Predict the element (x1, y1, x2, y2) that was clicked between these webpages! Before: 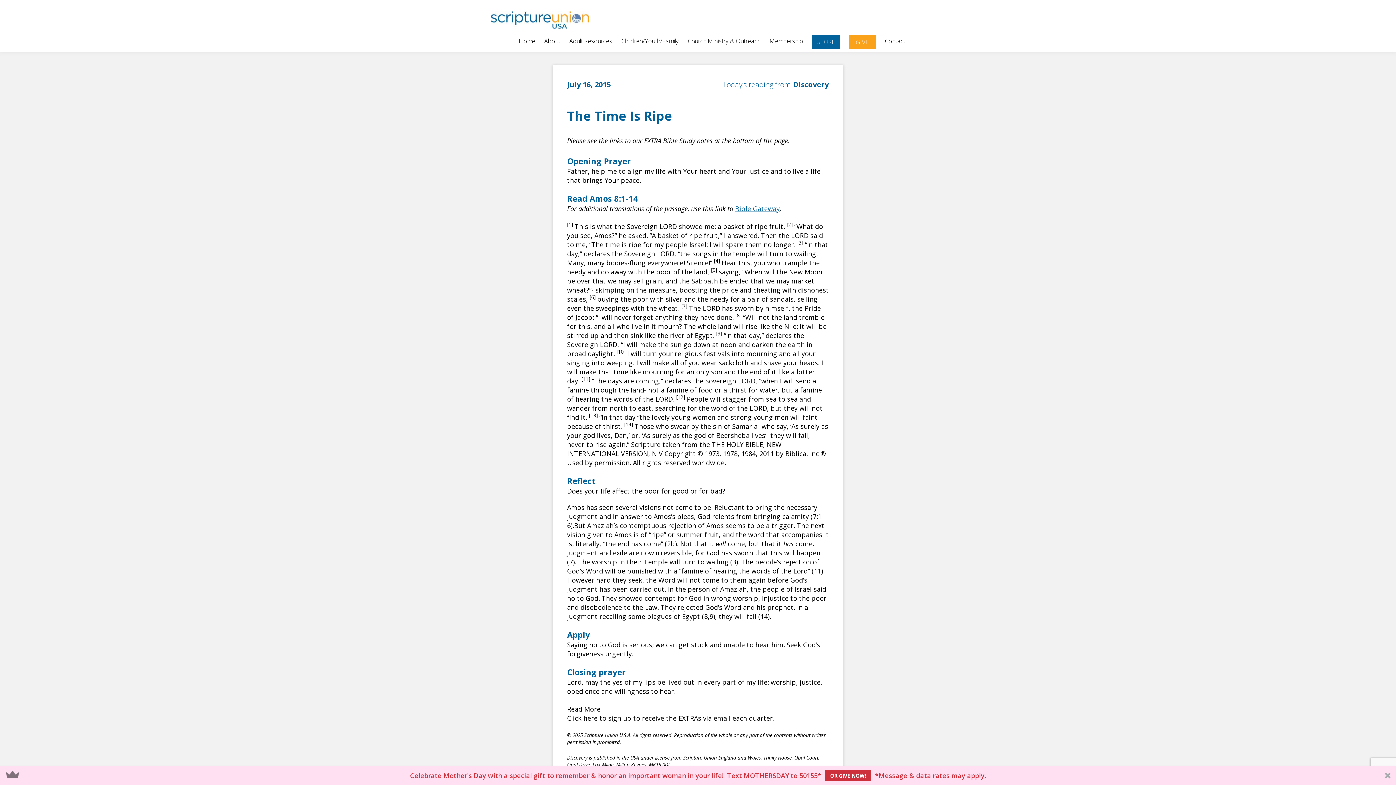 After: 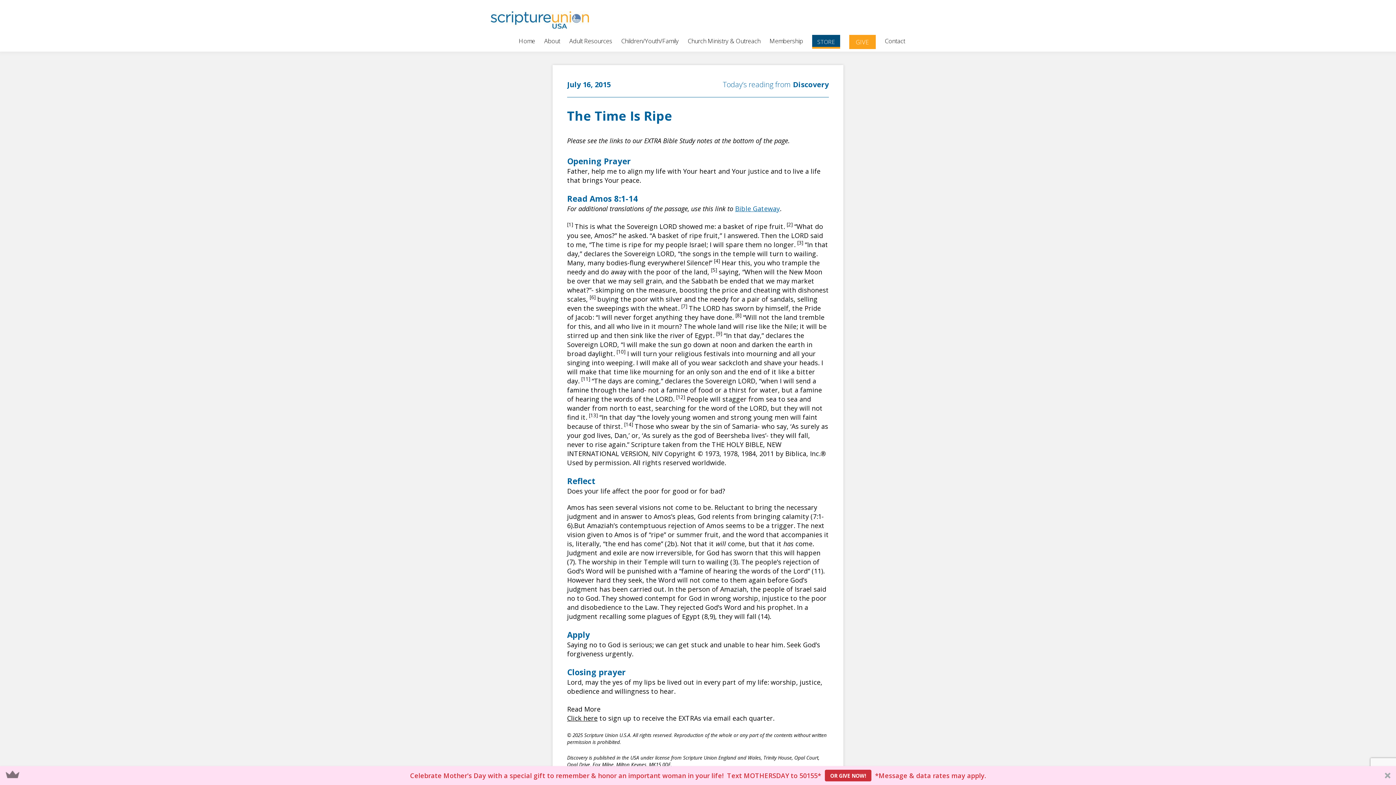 Action: bbox: (812, 34, 840, 48) label: STORE